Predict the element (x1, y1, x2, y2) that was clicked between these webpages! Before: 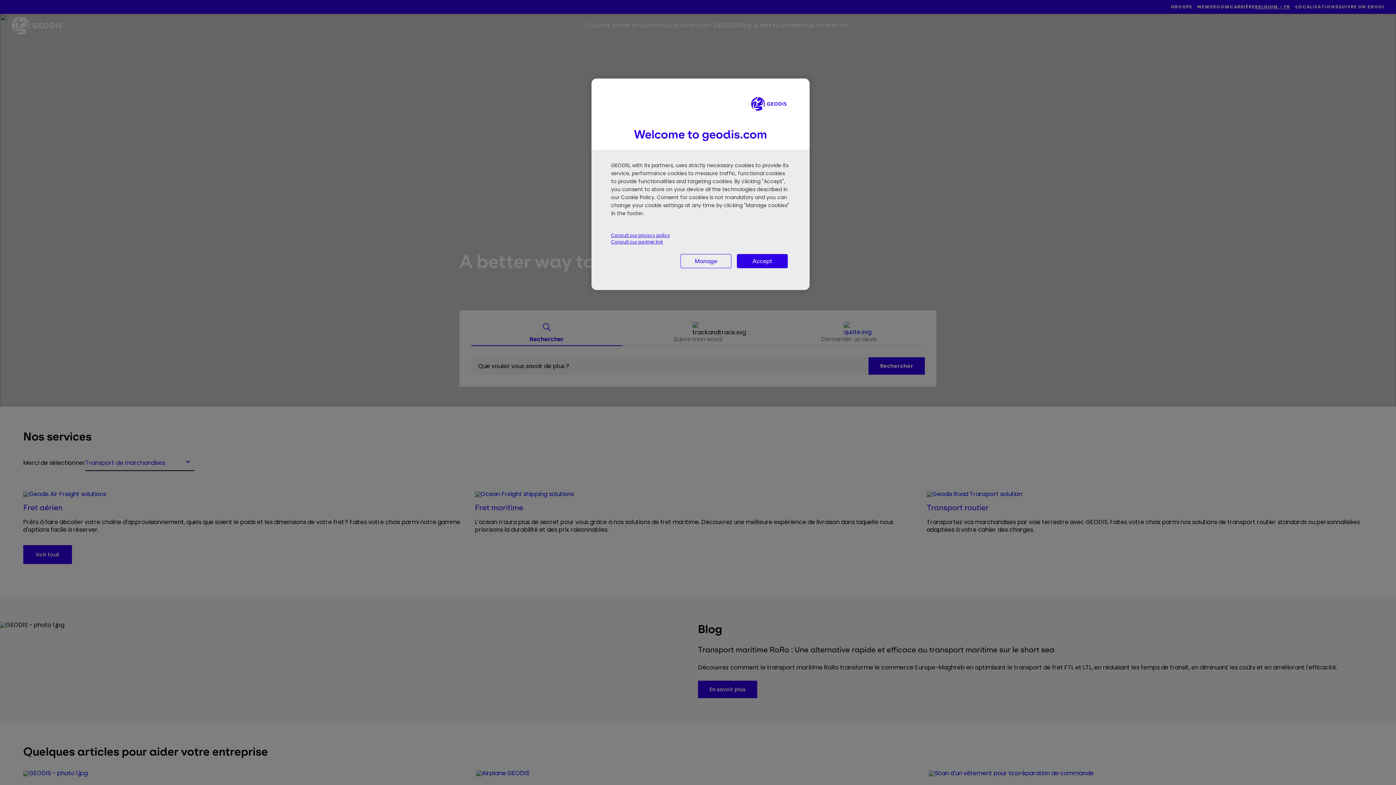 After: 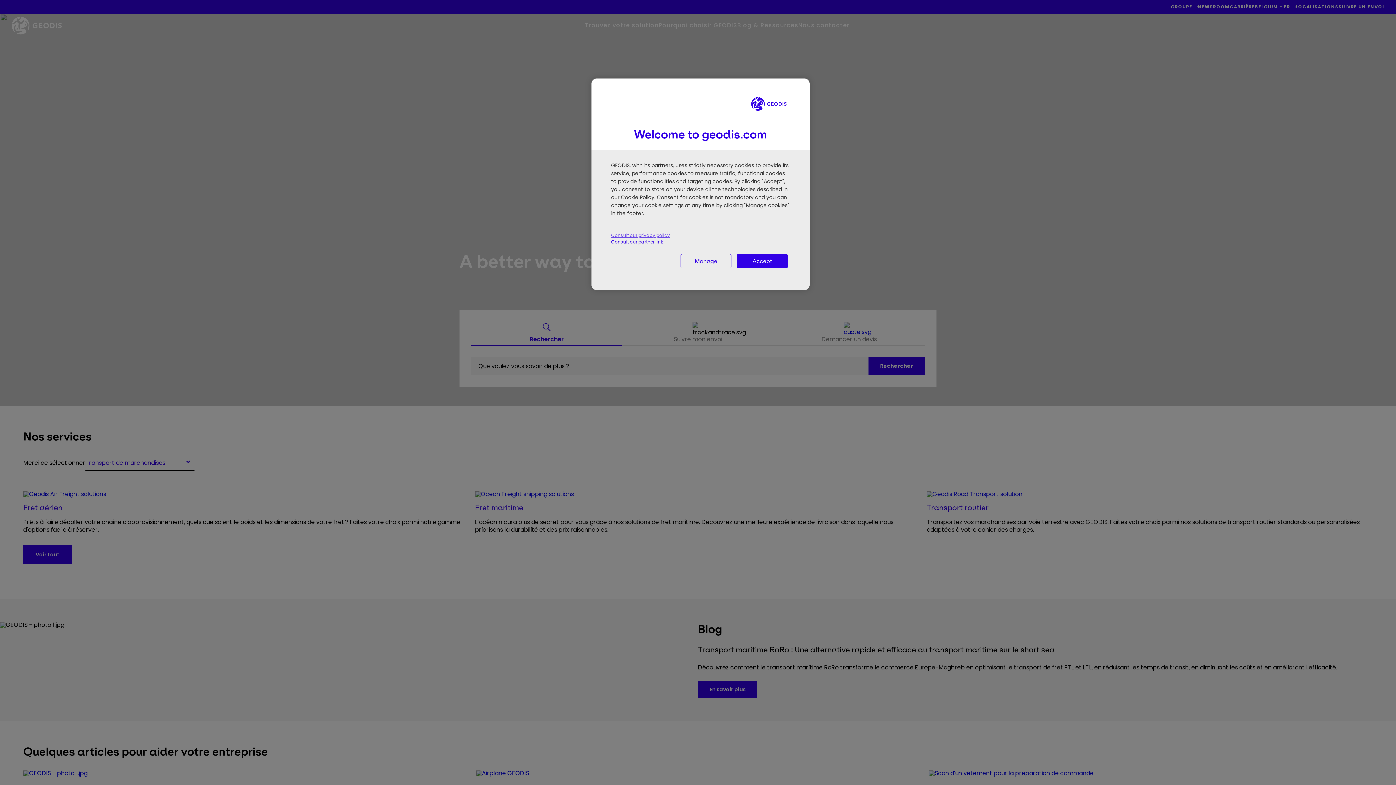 Action: bbox: (611, 232, 790, 238) label: Consult our privacy policy, opens in a new tab